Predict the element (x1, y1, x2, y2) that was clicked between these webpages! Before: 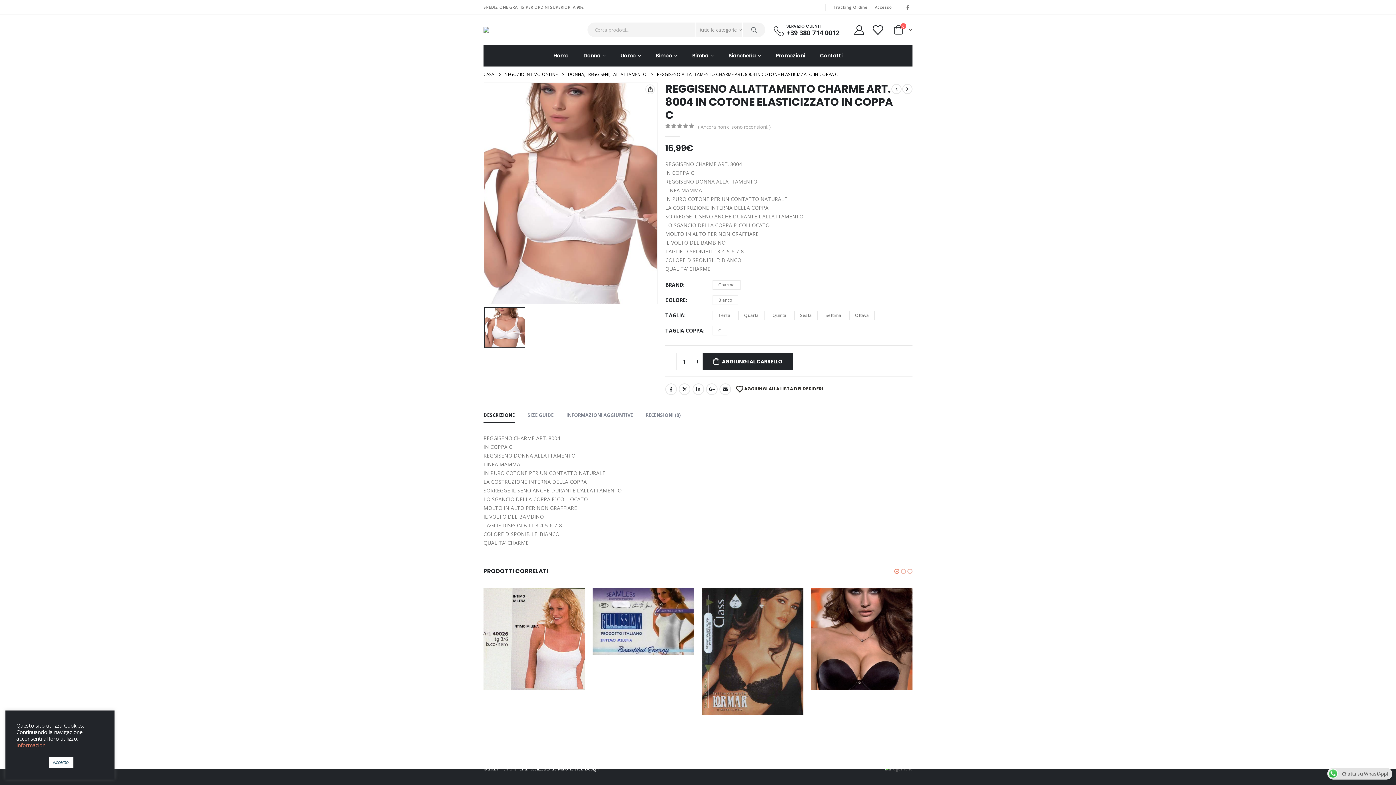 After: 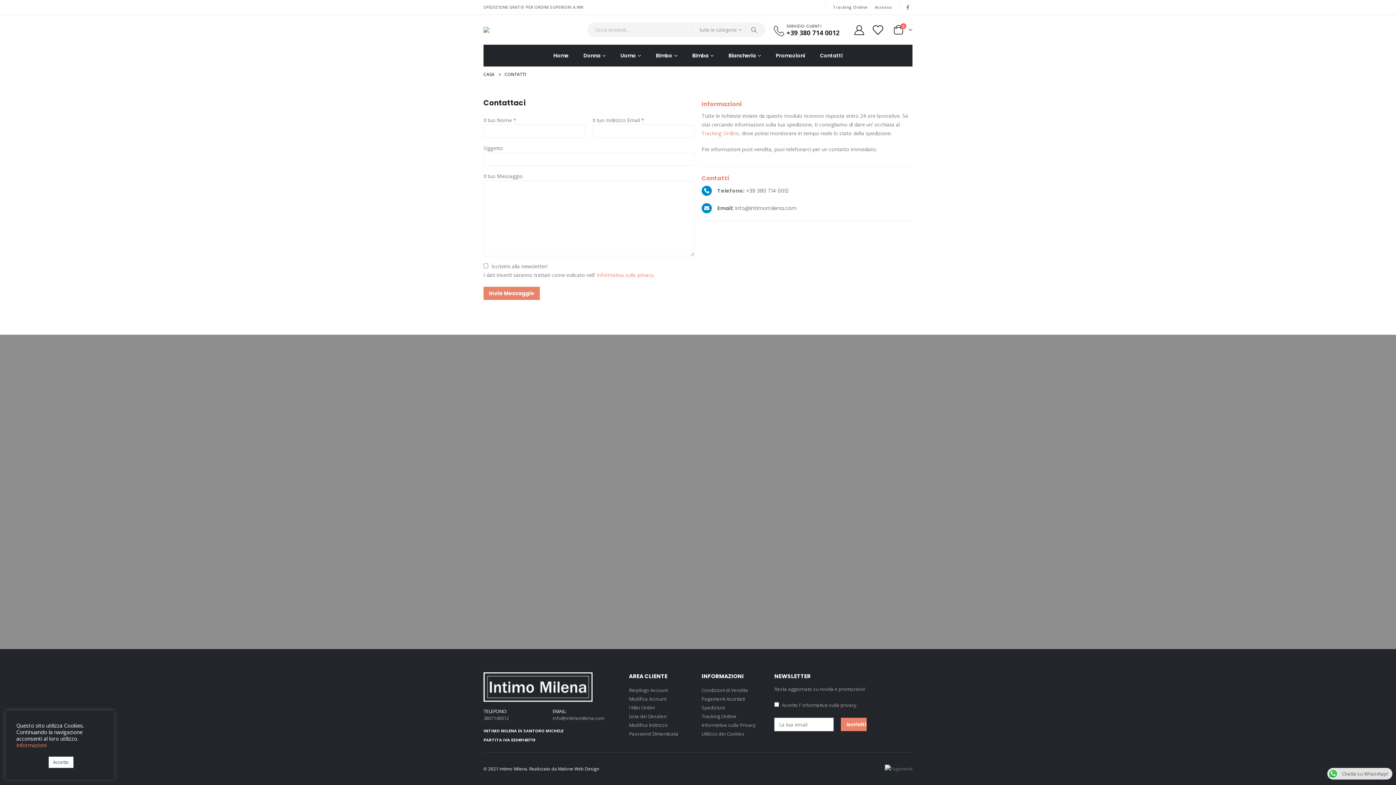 Action: bbox: (812, 44, 850, 66) label: Contatti